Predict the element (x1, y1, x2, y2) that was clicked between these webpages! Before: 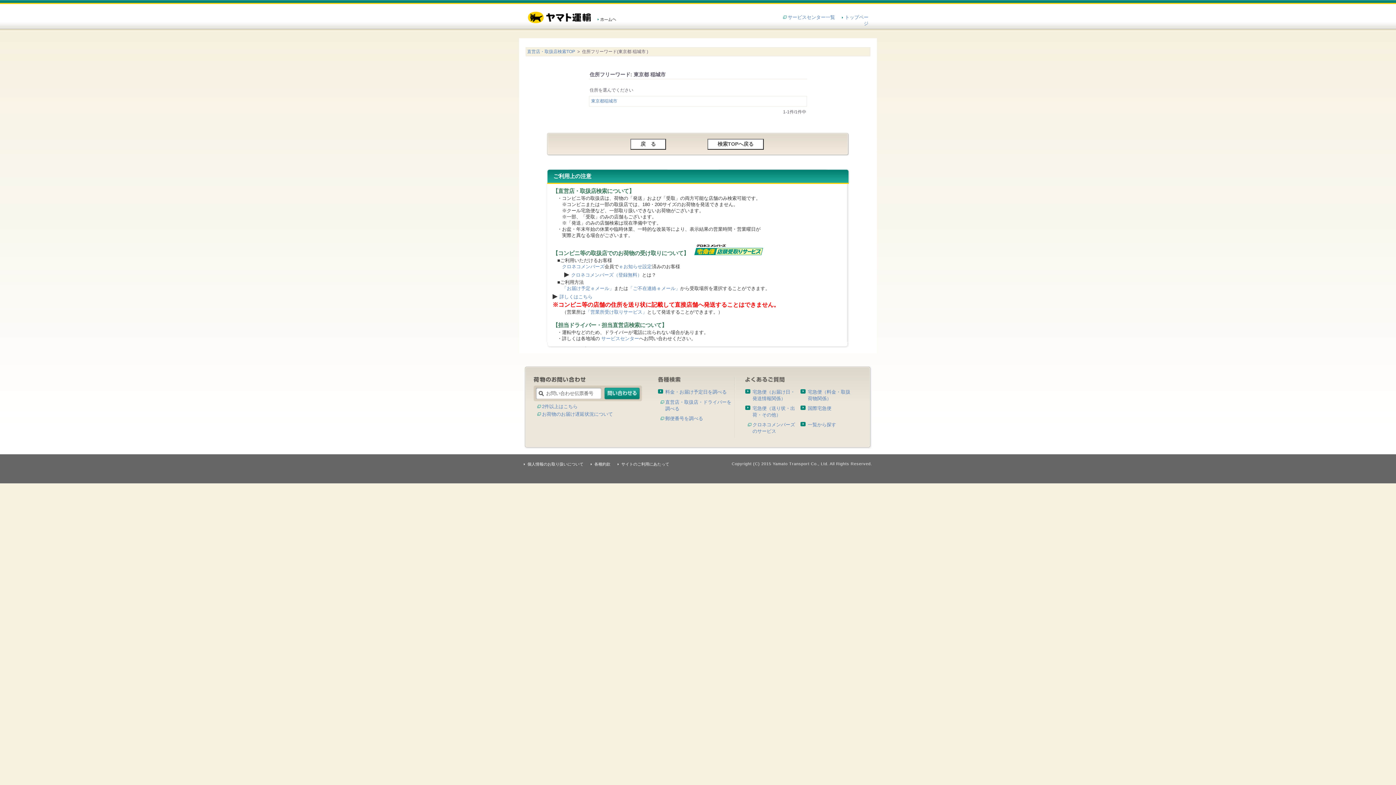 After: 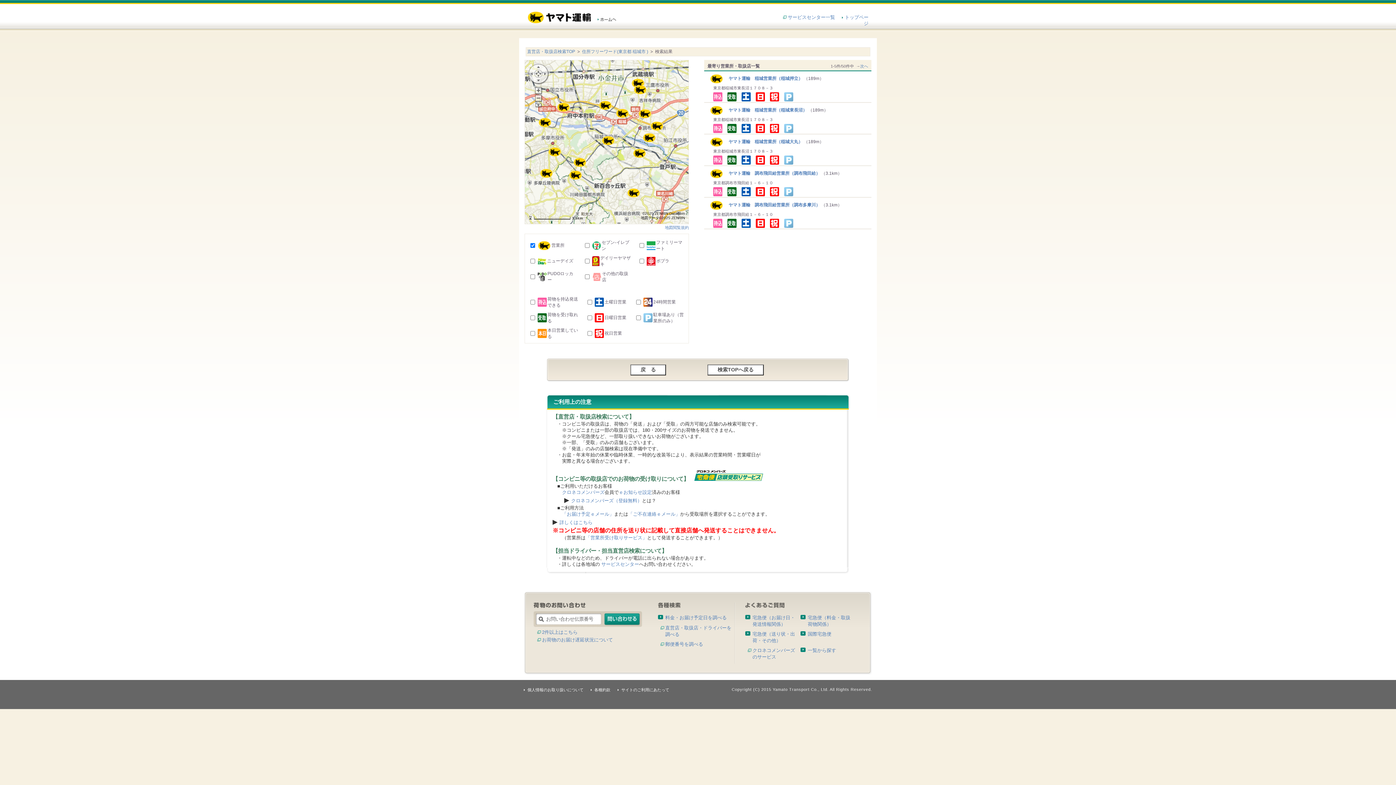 Action: bbox: (591, 98, 805, 104) label: 東京都稲城市